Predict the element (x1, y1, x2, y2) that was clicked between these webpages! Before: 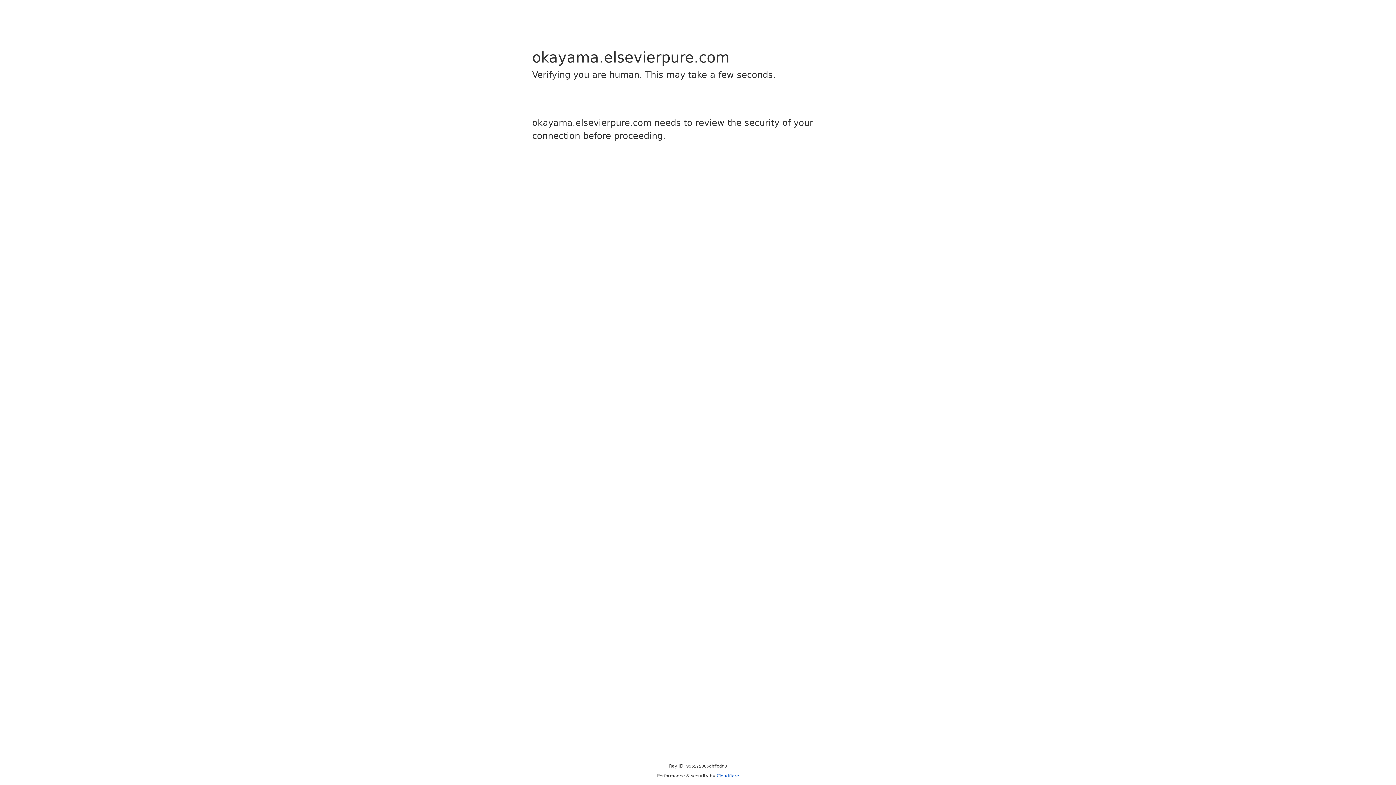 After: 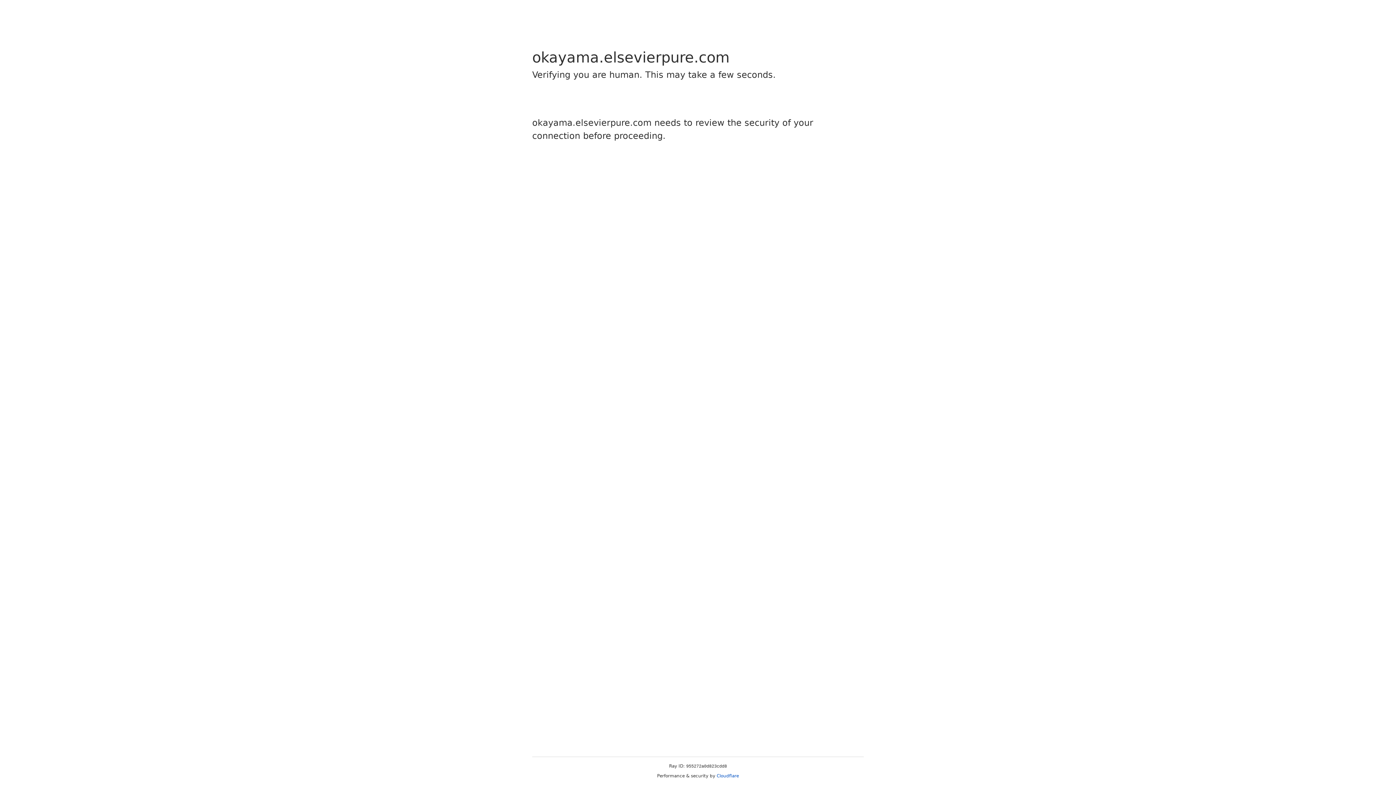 Action: bbox: (716, 773, 739, 778) label: Cloudflare